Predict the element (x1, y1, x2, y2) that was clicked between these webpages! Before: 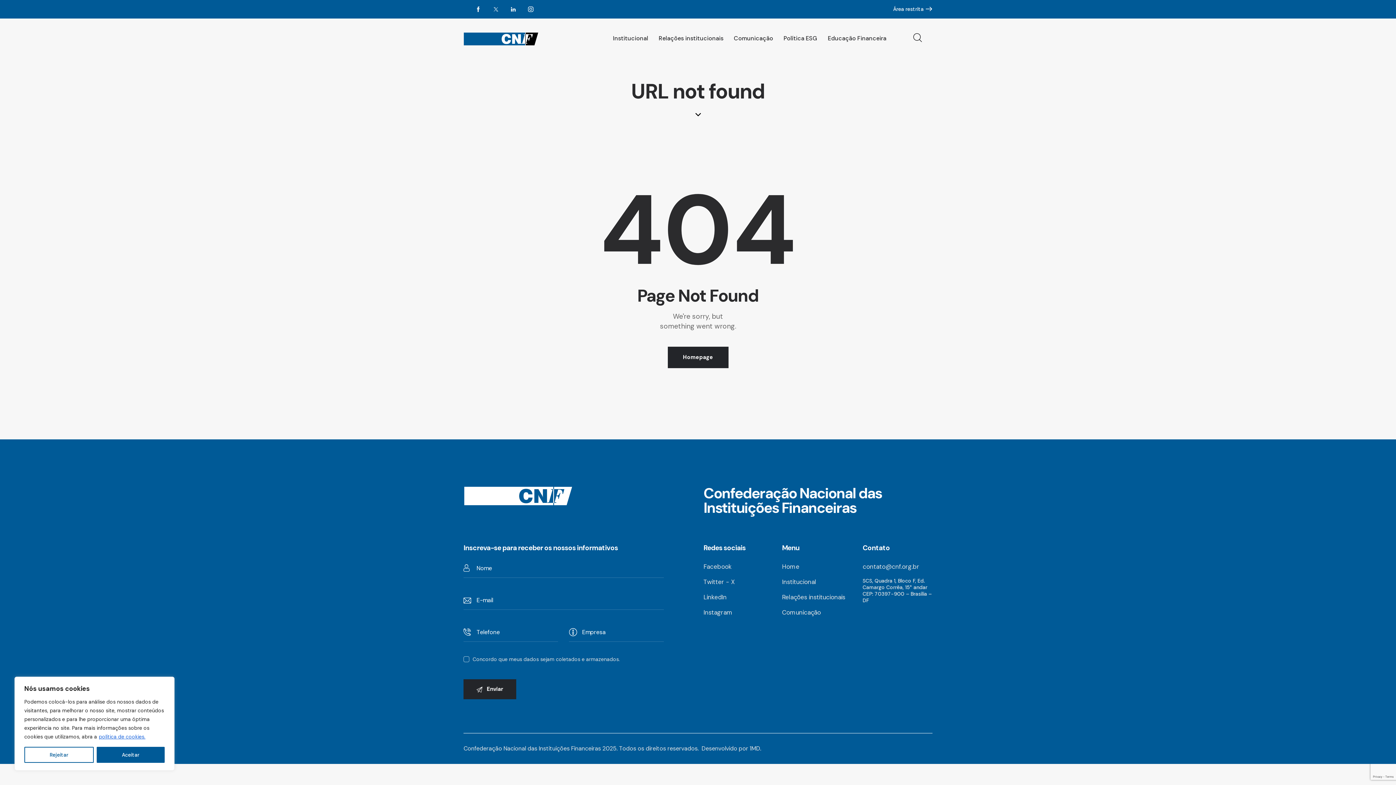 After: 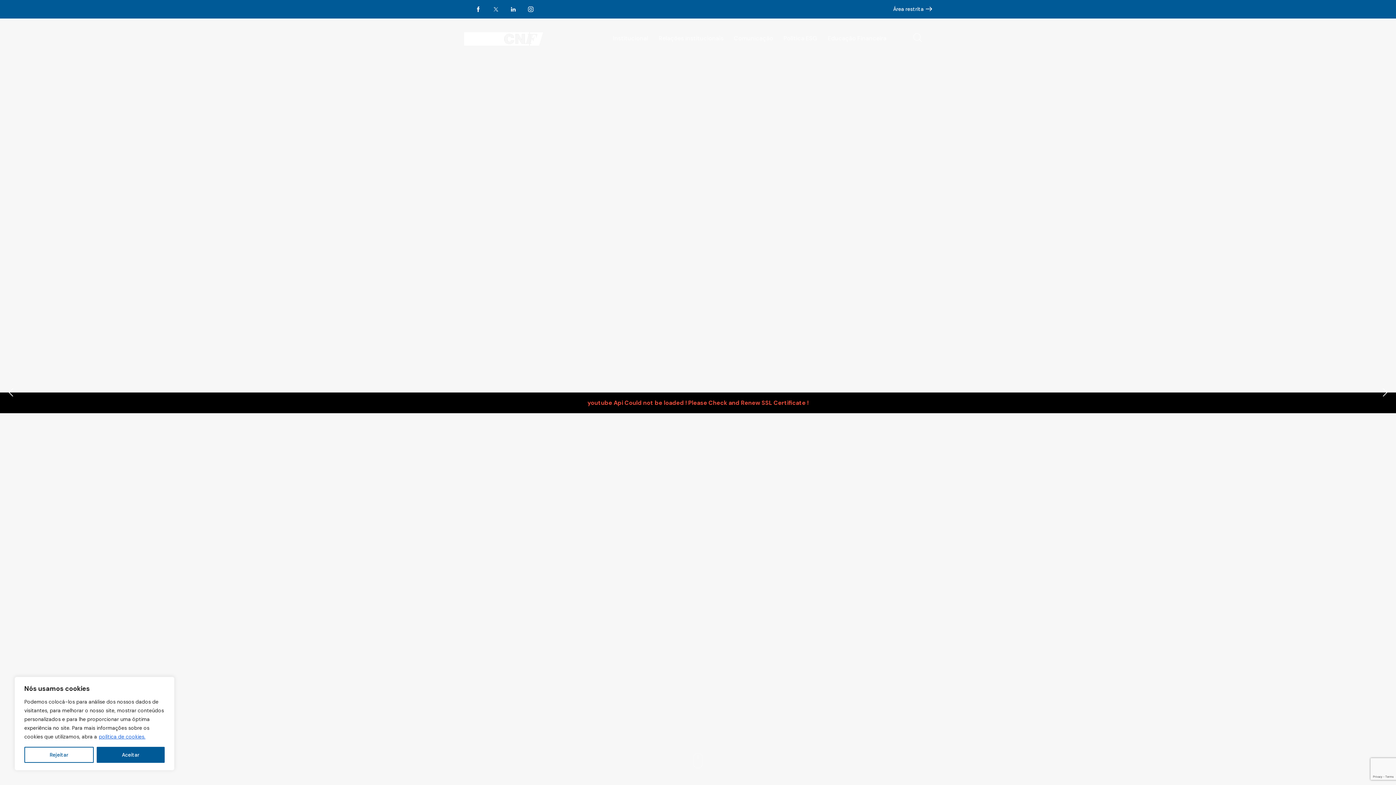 Action: bbox: (463, 486, 692, 506)